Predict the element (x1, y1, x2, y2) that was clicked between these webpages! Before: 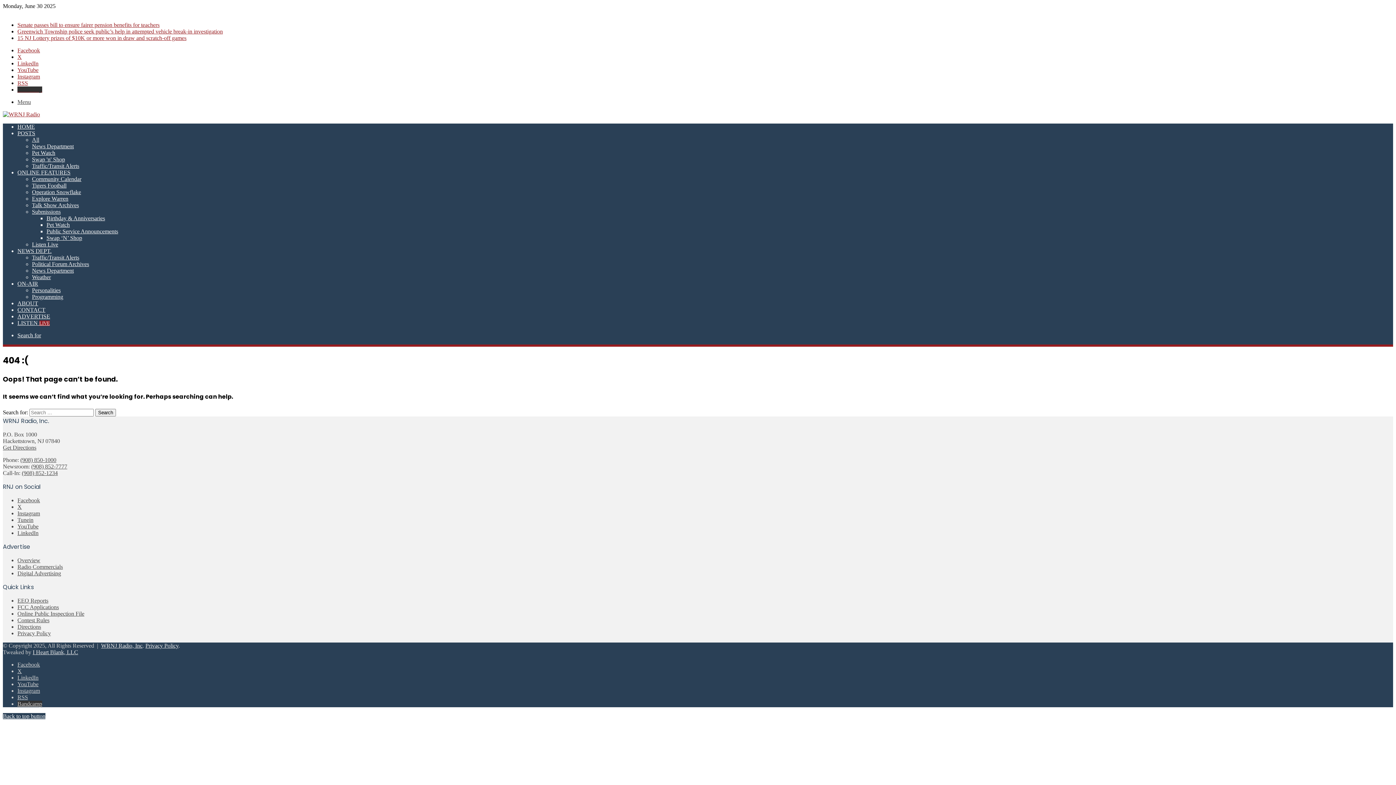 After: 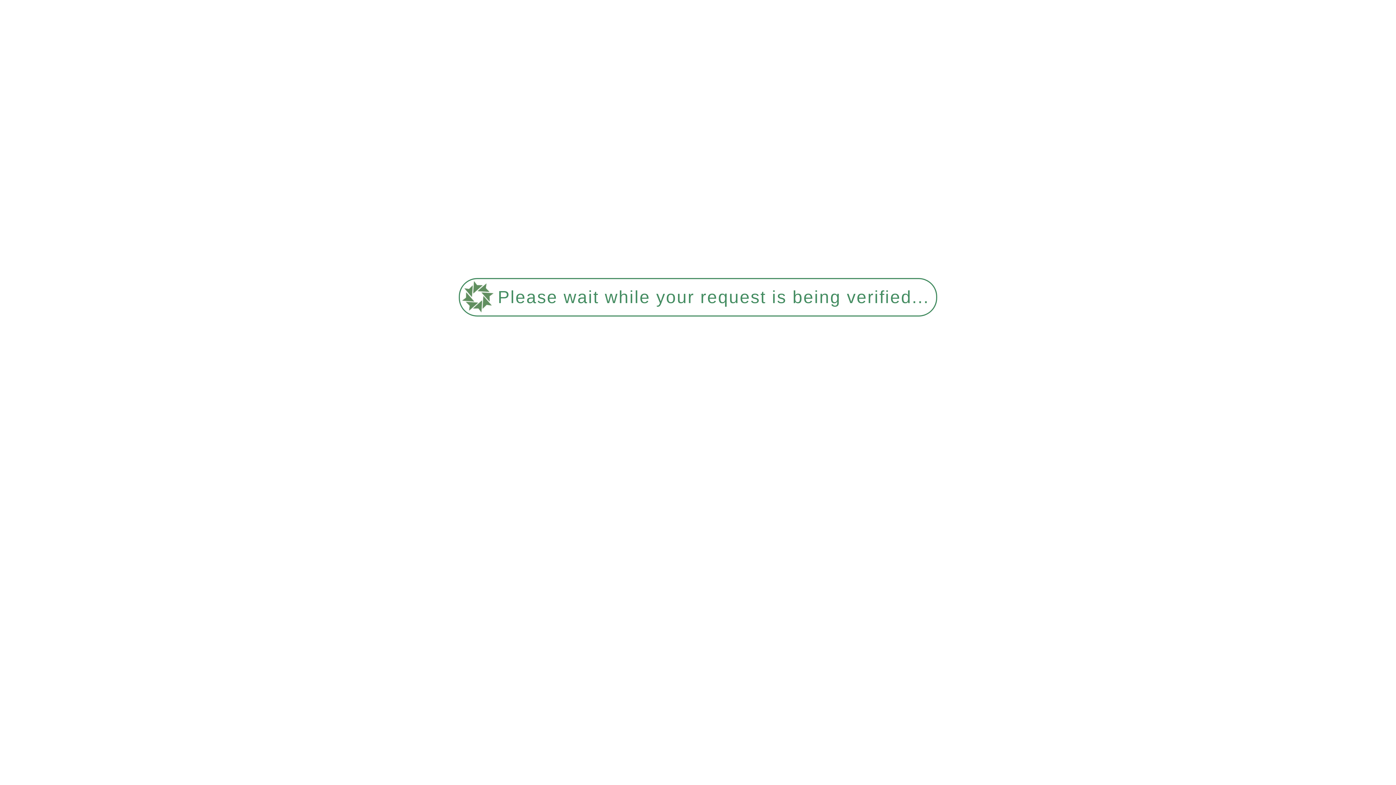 Action: bbox: (17, 597, 48, 604) label: EEO Reports